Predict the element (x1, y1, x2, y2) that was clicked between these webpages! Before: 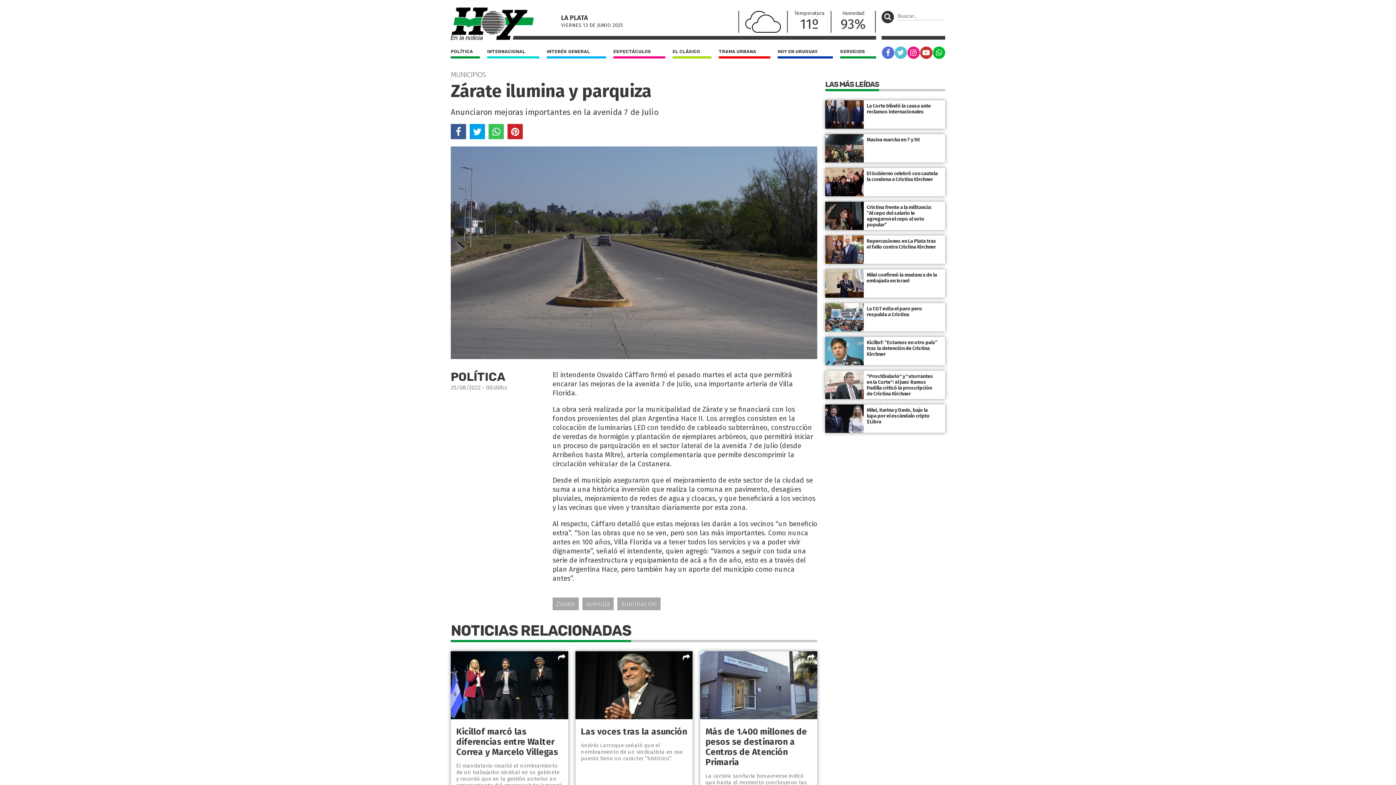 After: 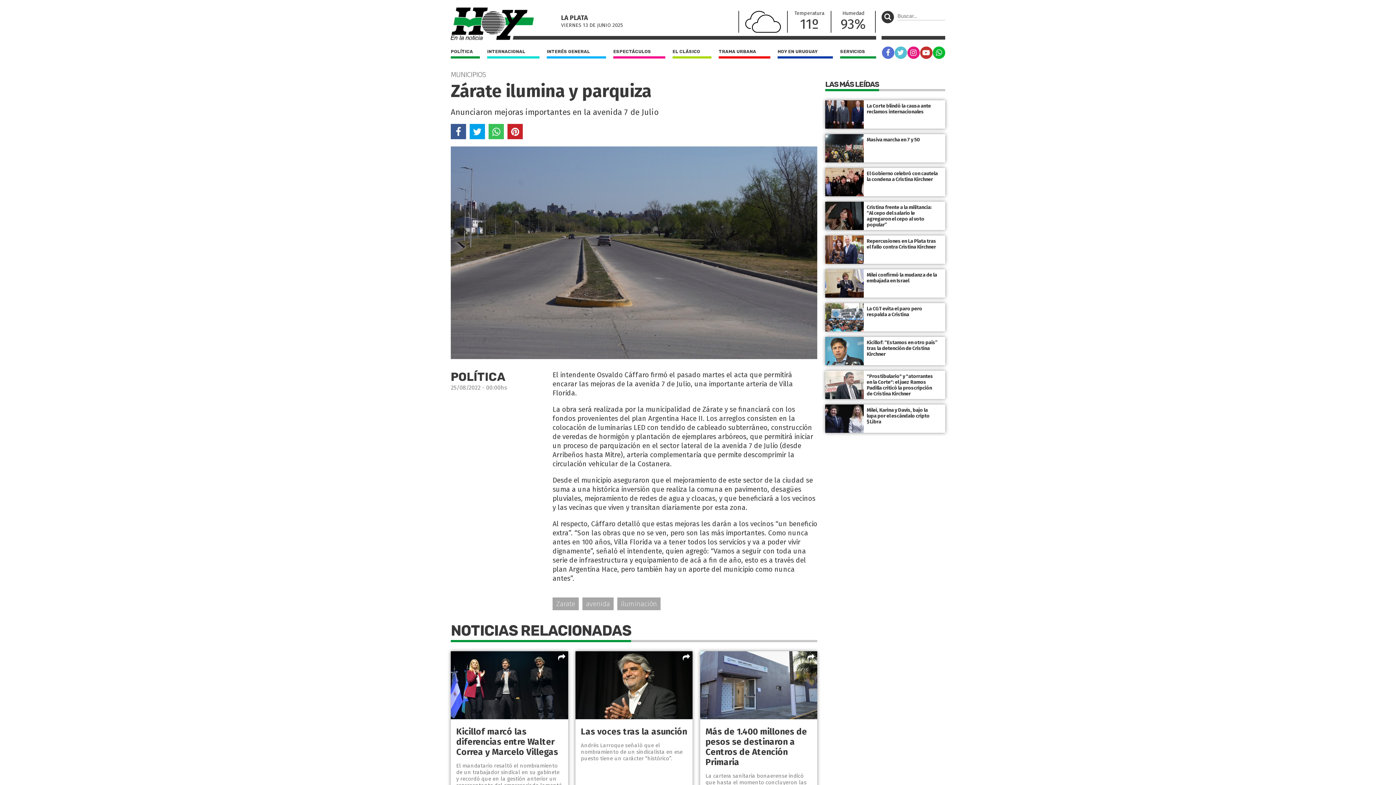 Action: bbox: (881, 10, 894, 23)